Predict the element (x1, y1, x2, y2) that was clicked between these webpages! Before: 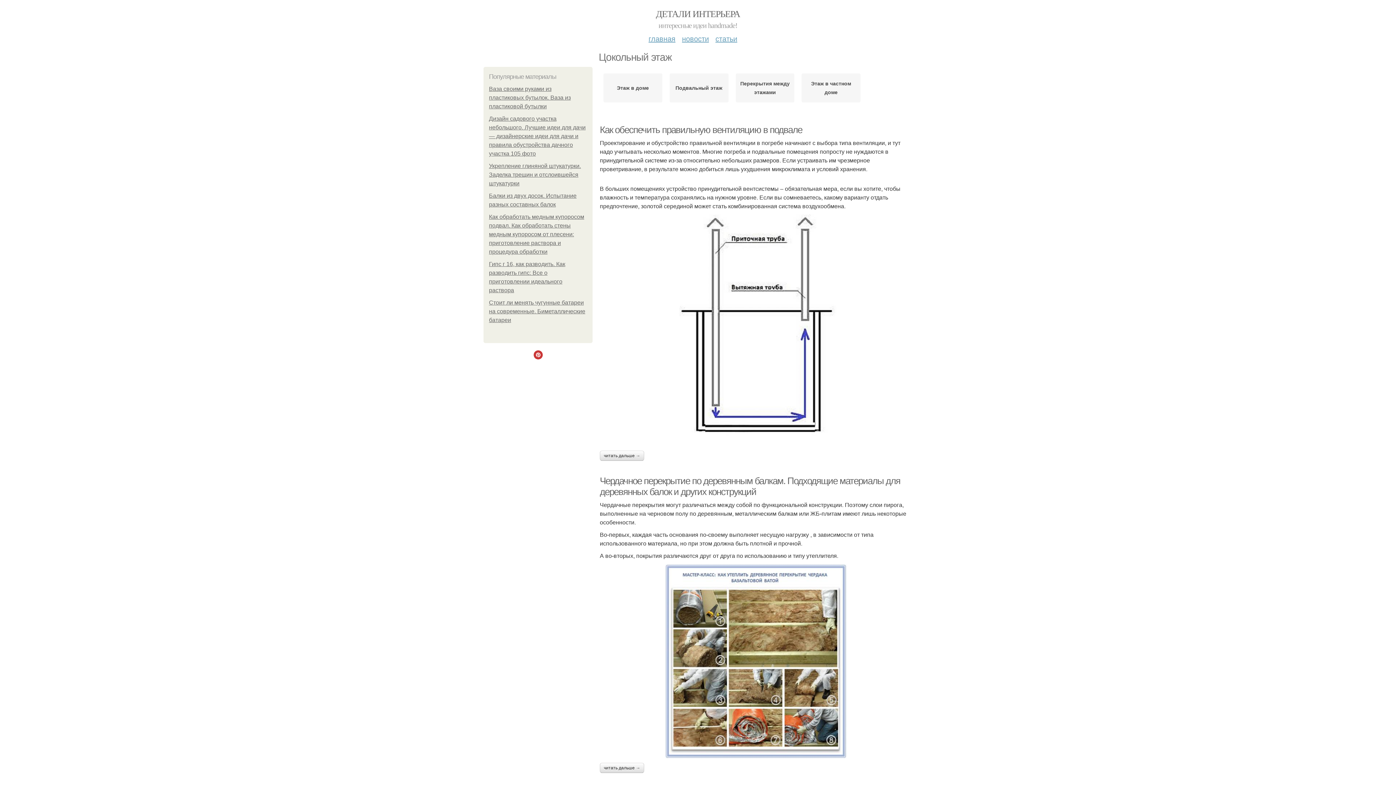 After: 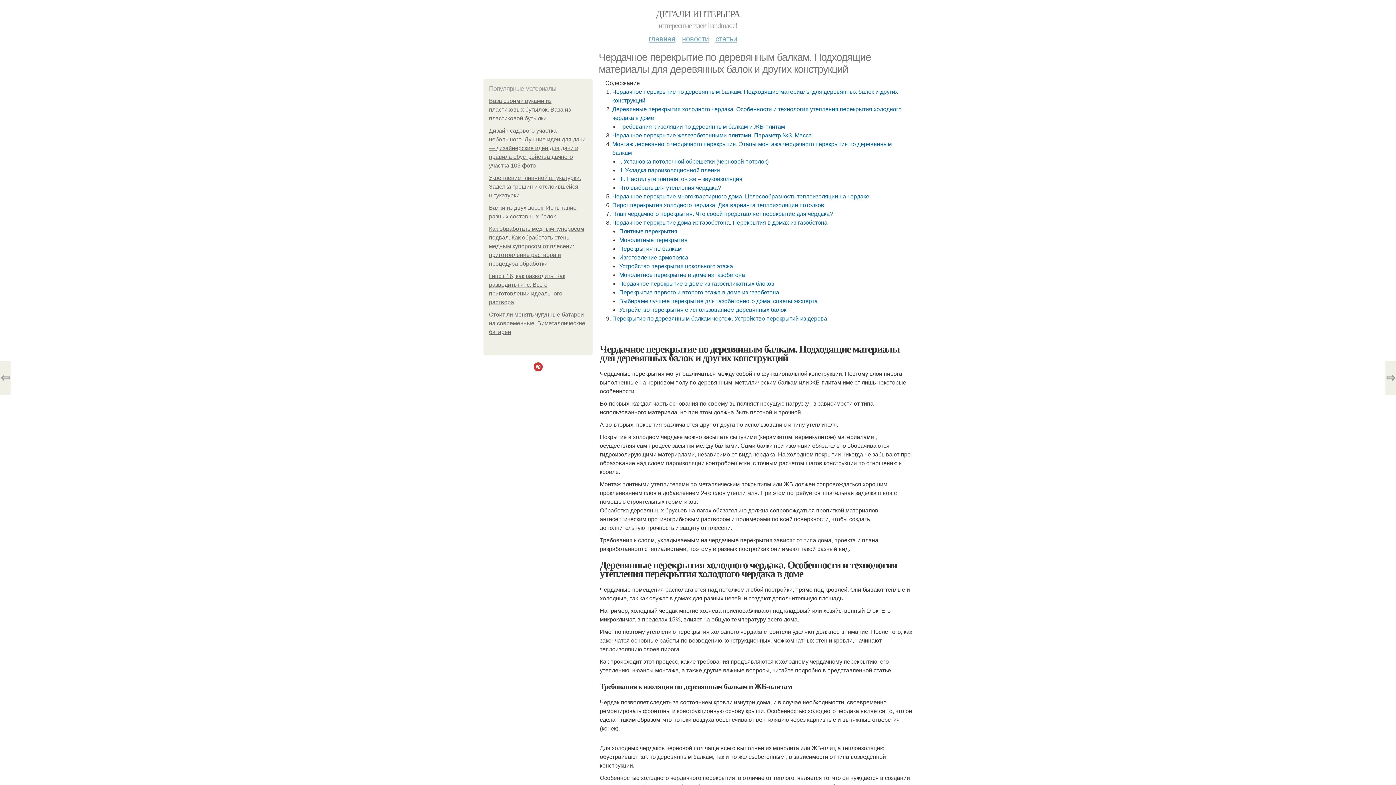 Action: bbox: (600, 763, 644, 773) label: читать дальше →